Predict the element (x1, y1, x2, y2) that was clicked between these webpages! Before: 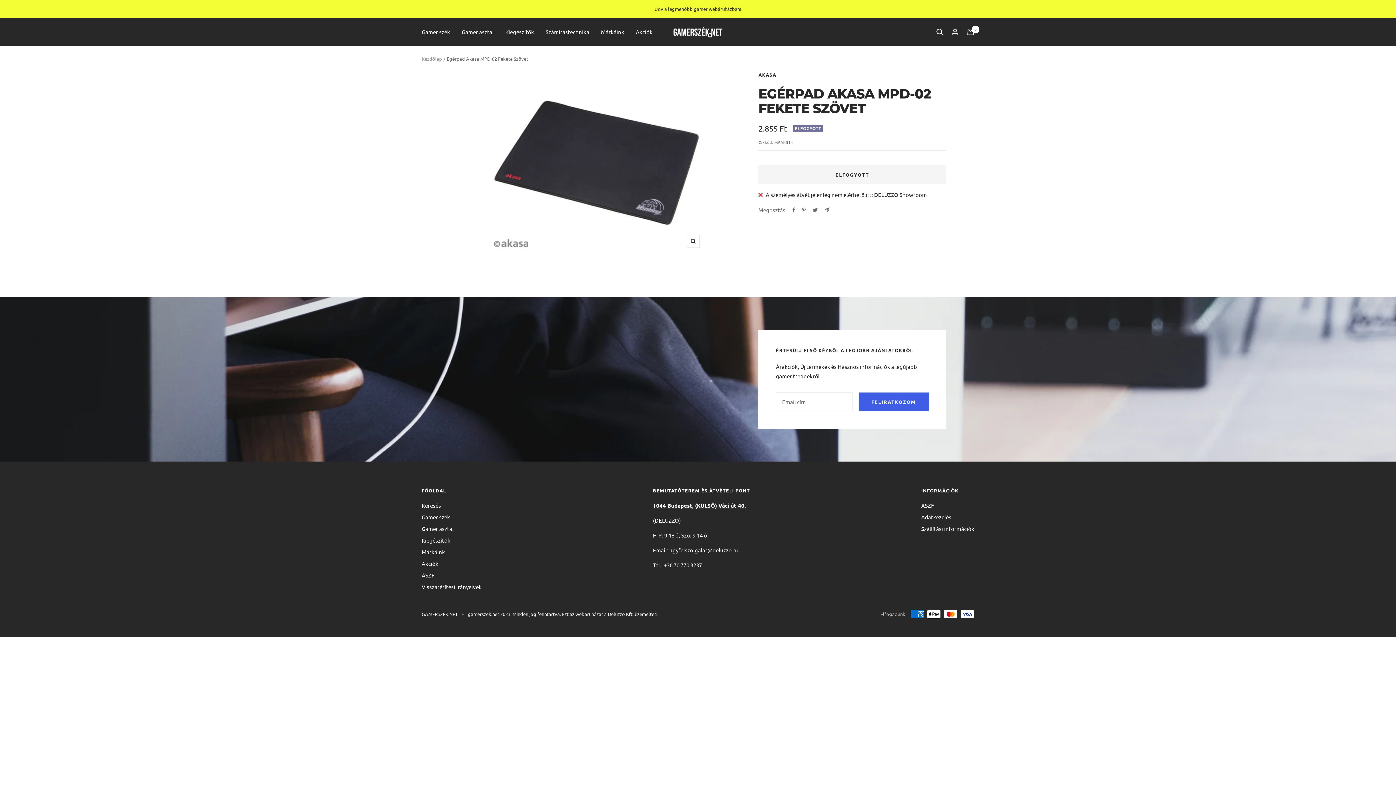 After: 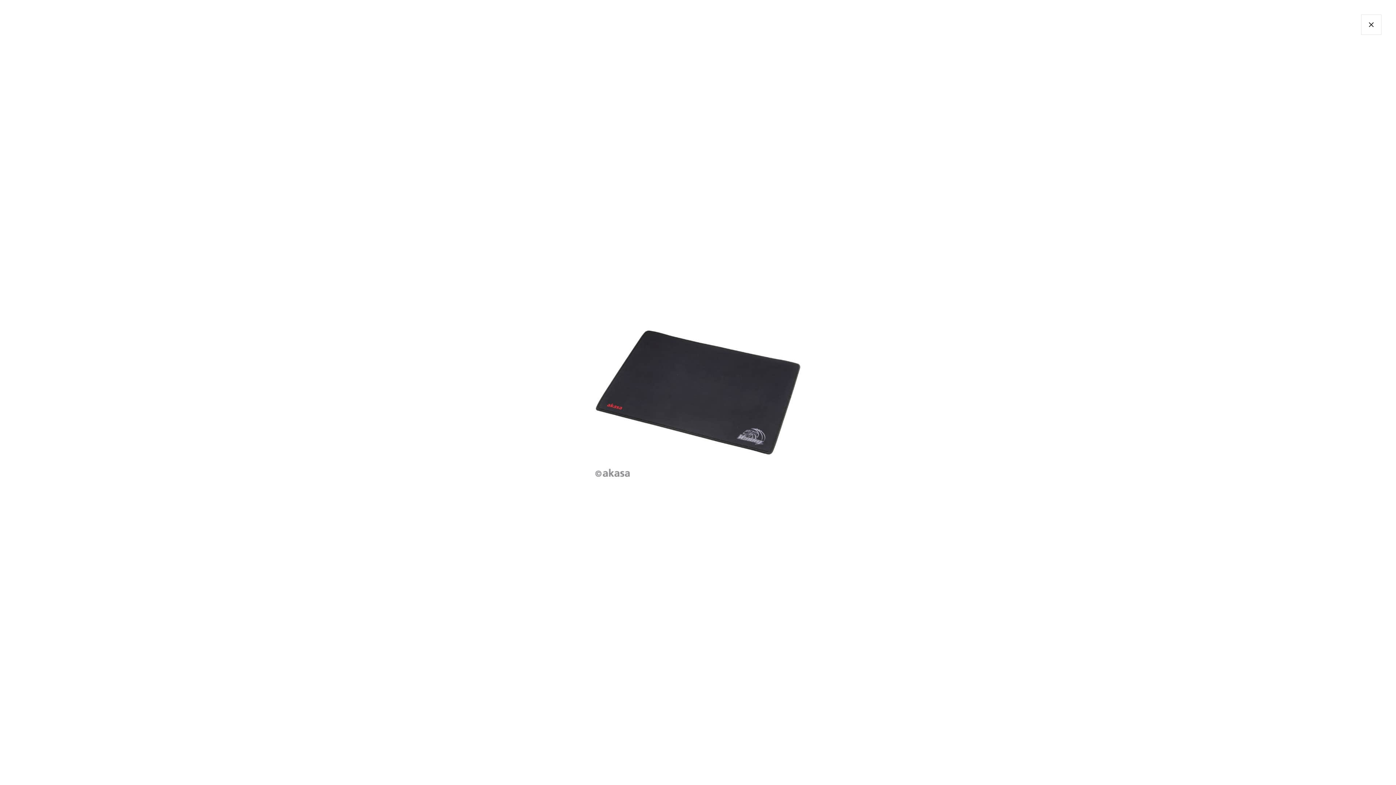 Action: label: Zoom bbox: (686, 234, 700, 247)